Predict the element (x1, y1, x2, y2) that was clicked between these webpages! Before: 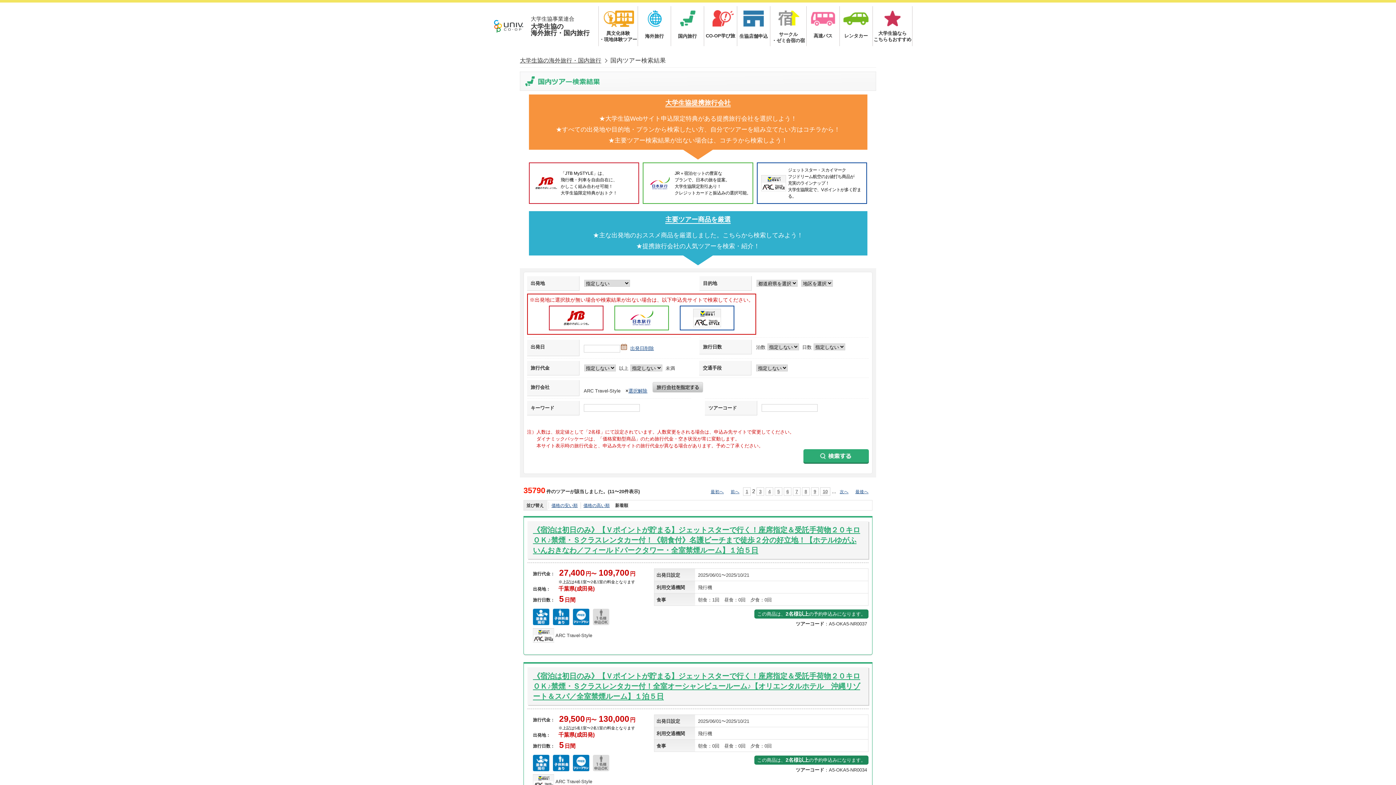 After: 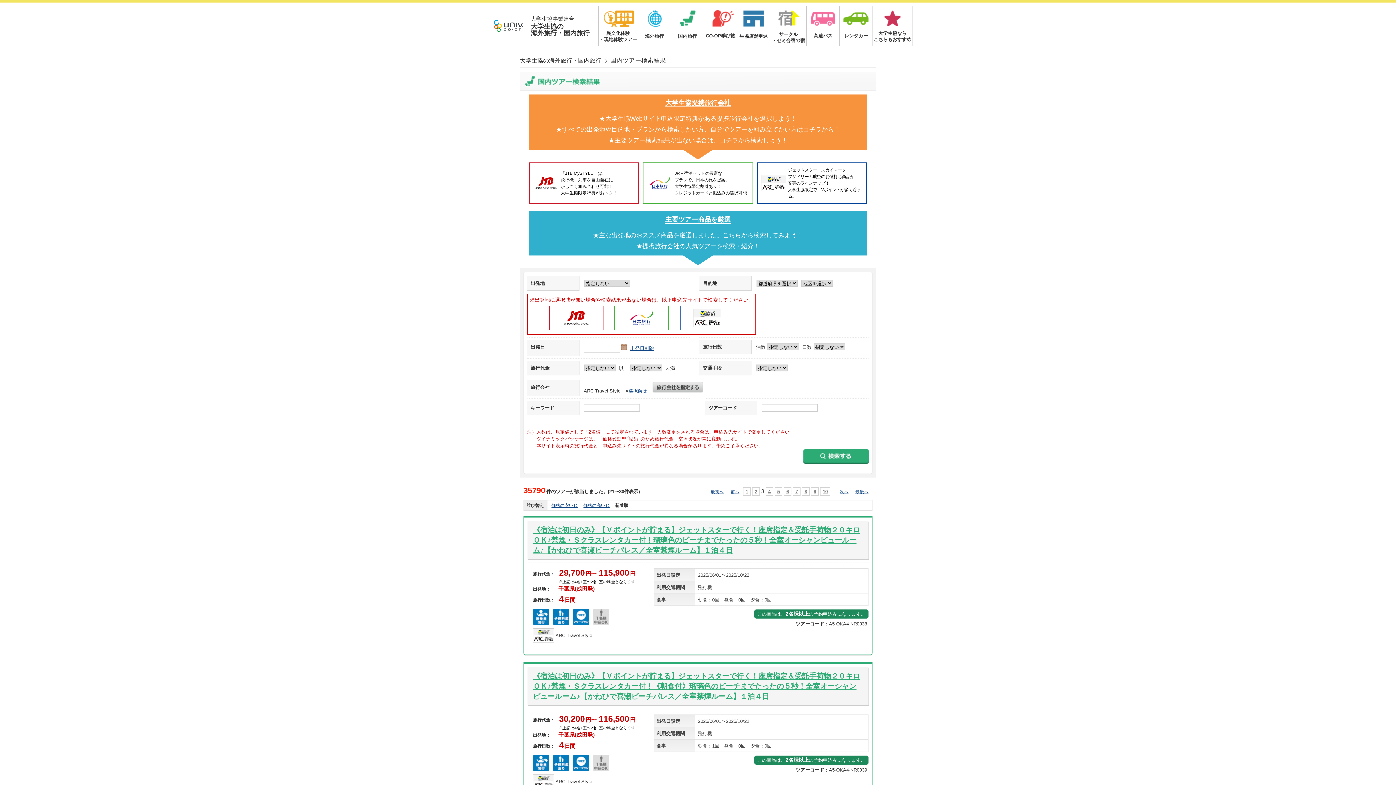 Action: bbox: (756, 487, 764, 495) label: 3